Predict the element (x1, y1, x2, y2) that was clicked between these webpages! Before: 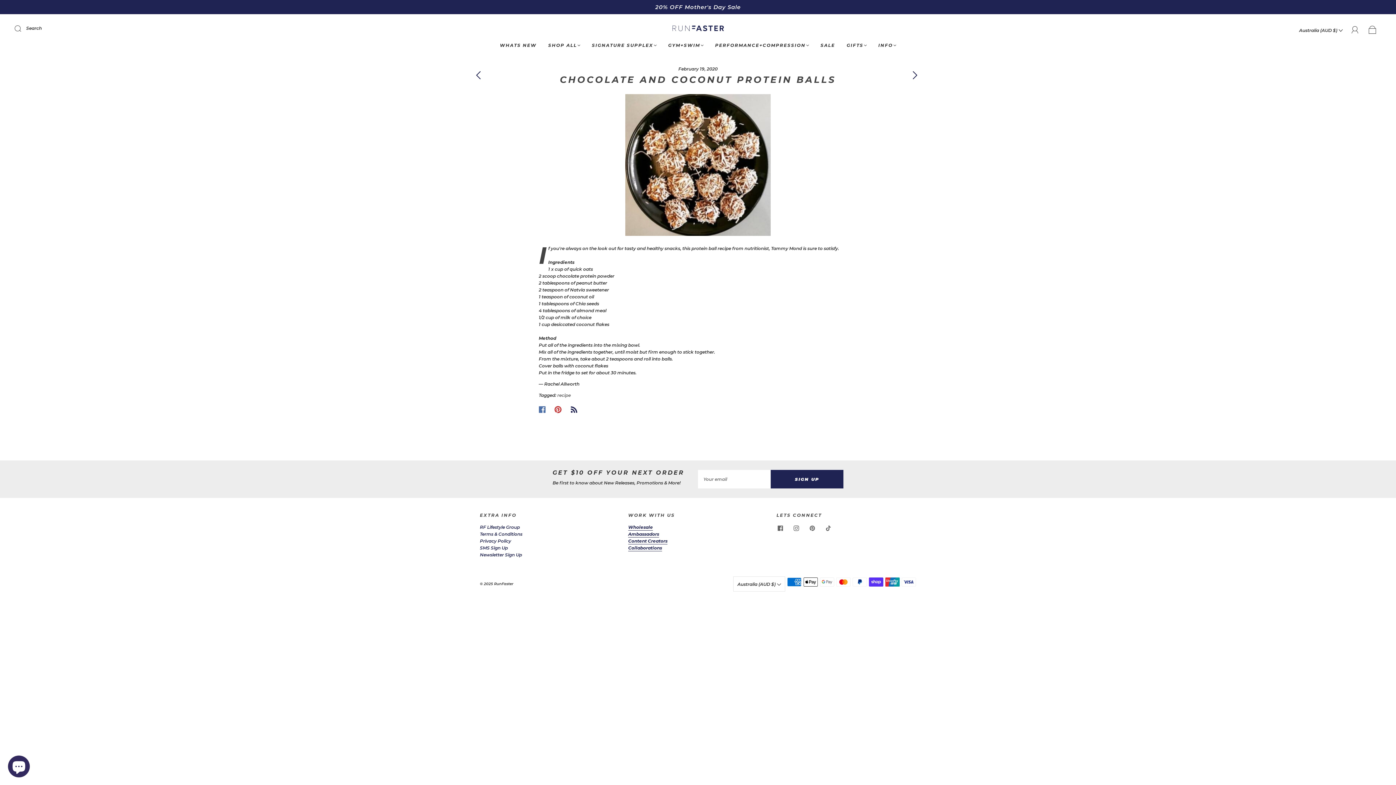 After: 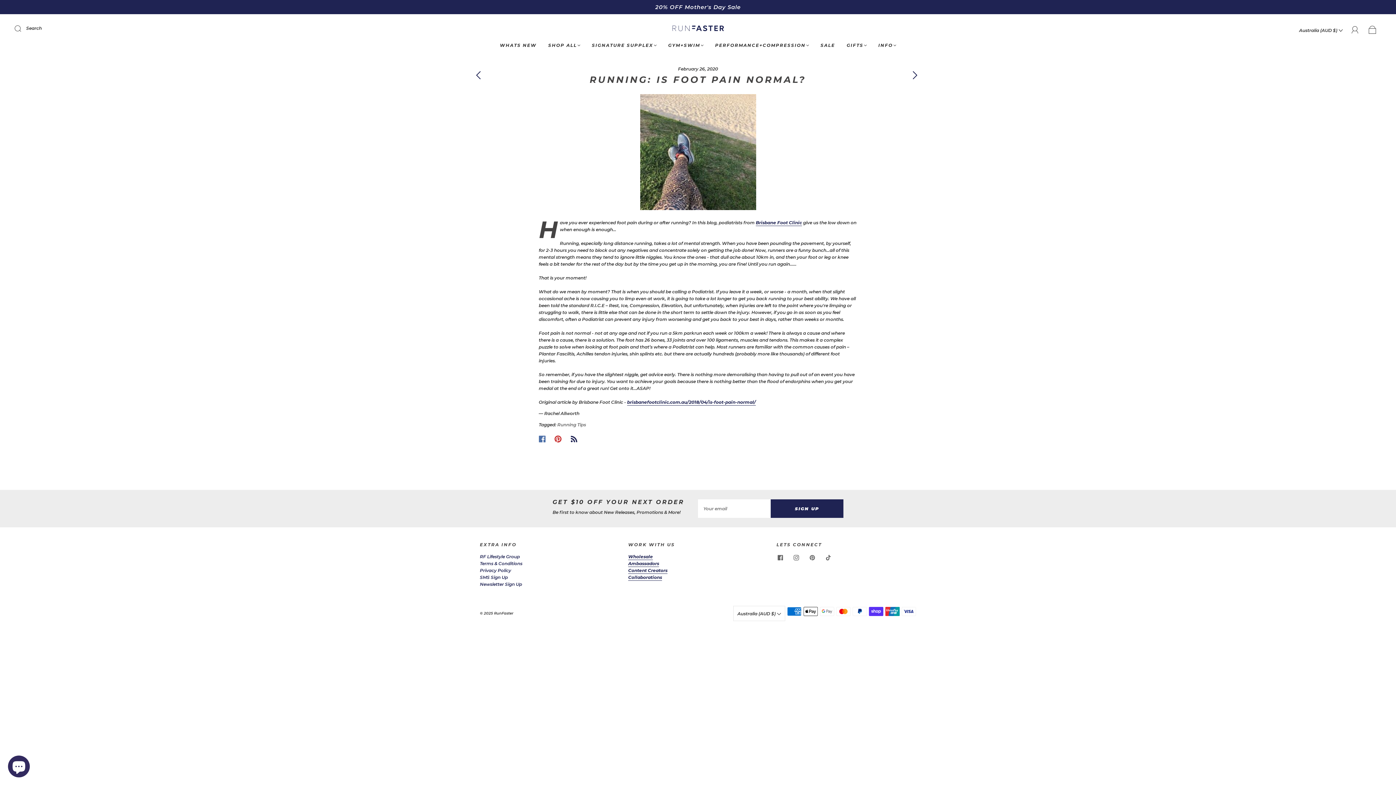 Action: bbox: (913, 71, 929, 87)